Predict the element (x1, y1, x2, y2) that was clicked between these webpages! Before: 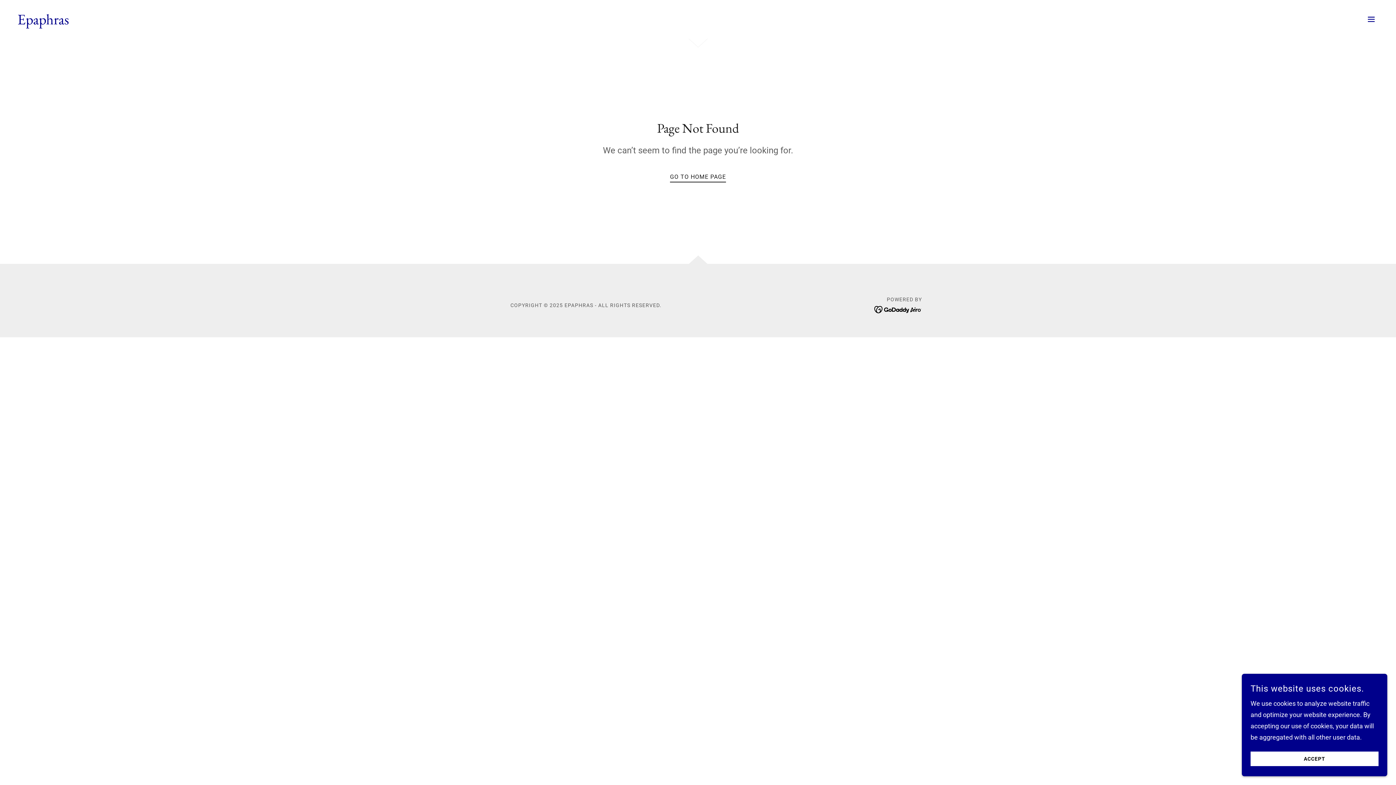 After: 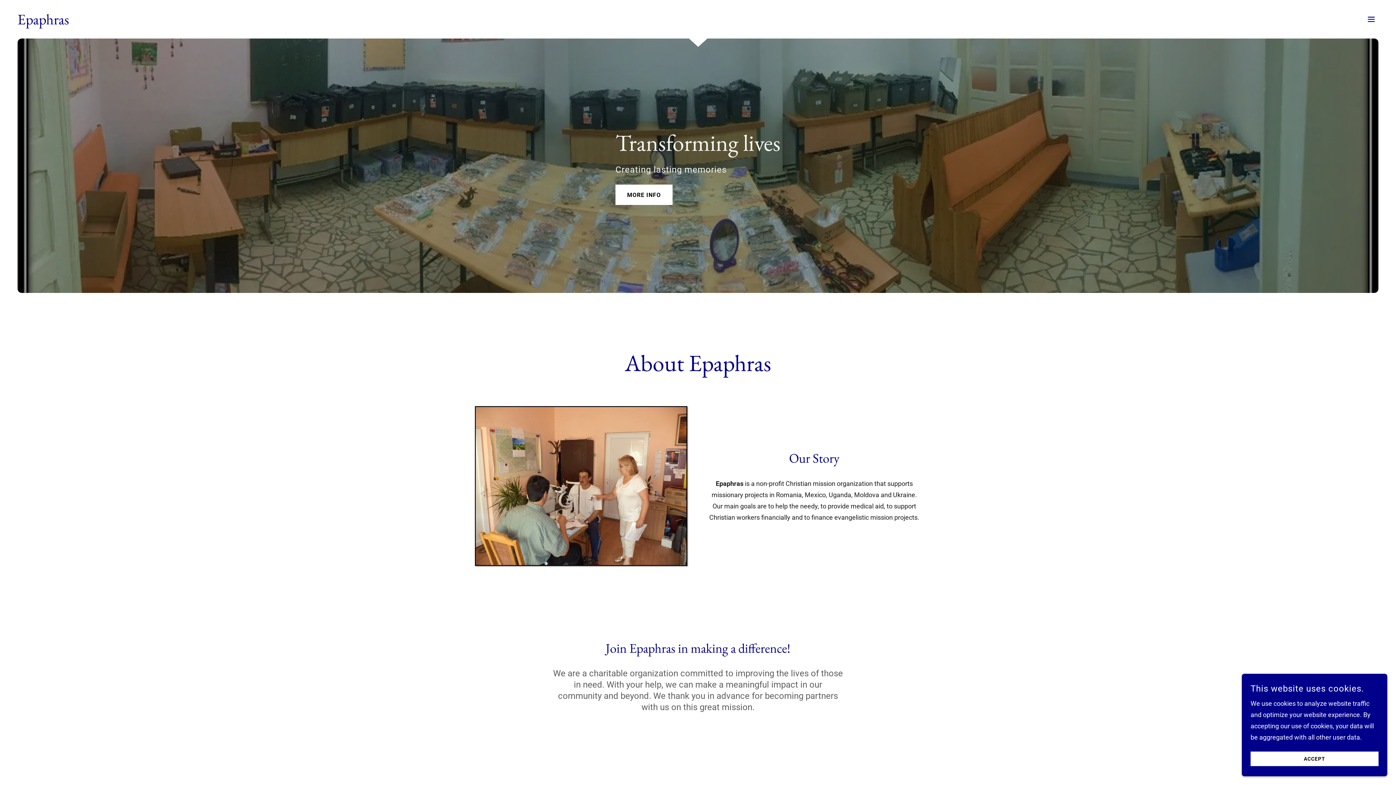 Action: bbox: (670, 168, 726, 182) label: GO TO HOME PAGE